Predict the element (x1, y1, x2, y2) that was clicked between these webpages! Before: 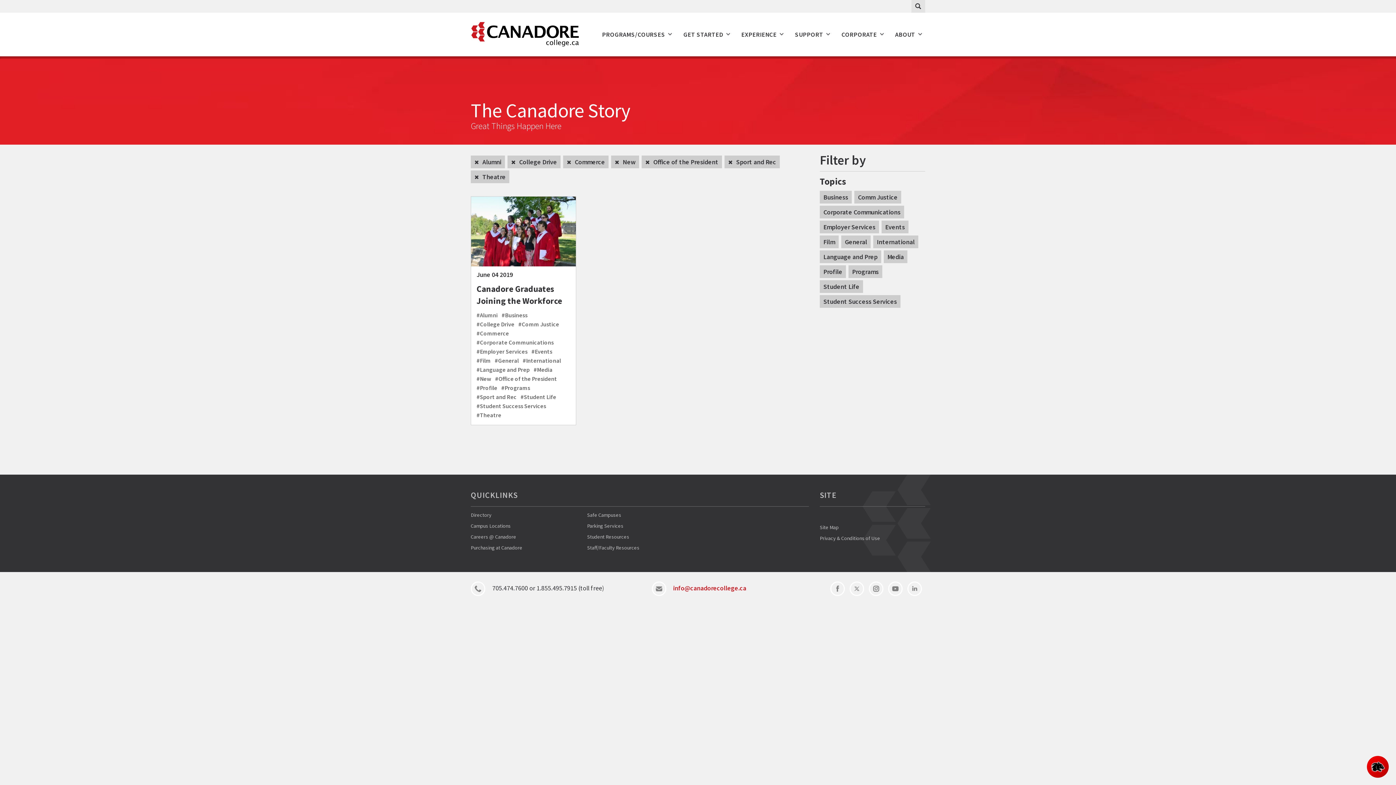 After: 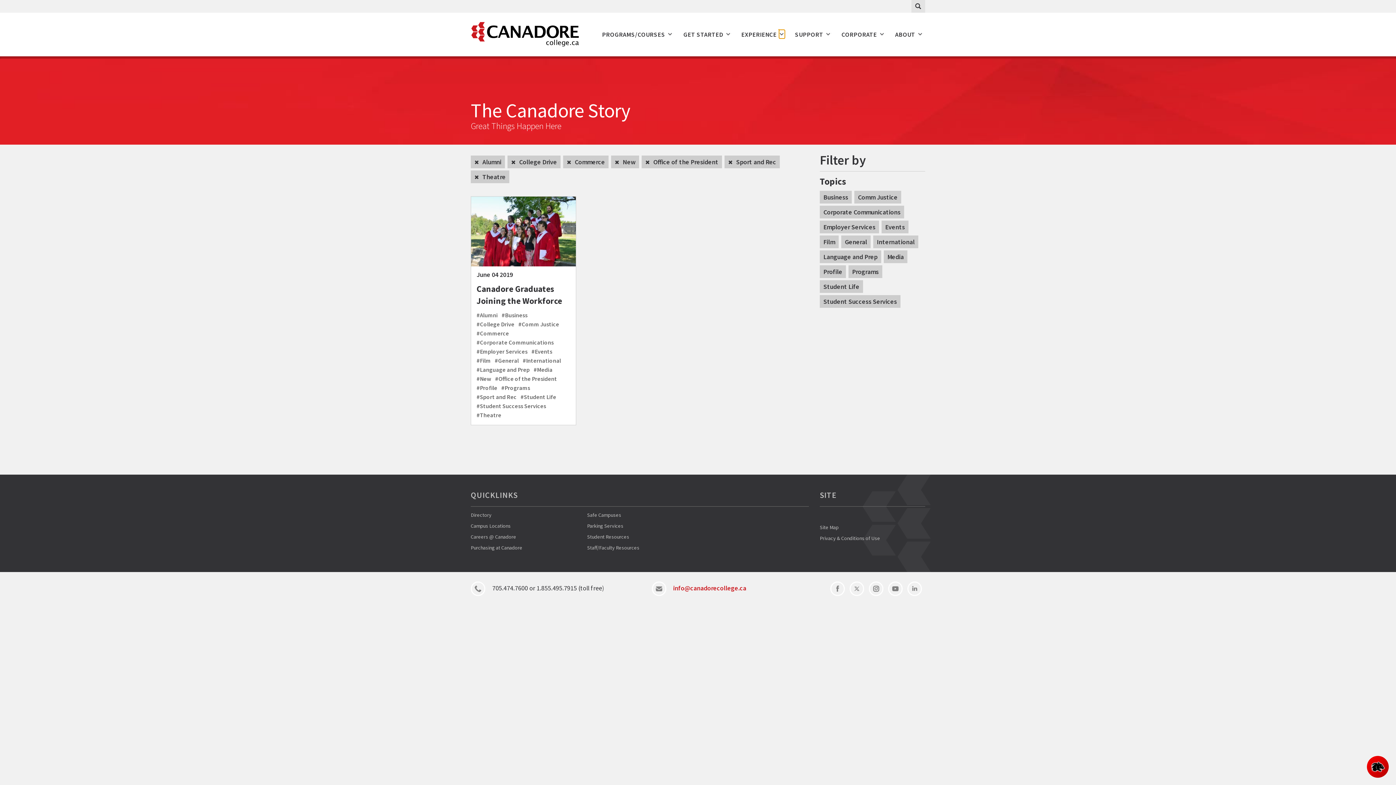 Action: label: Open Dropdown bbox: (779, 29, 785, 38)